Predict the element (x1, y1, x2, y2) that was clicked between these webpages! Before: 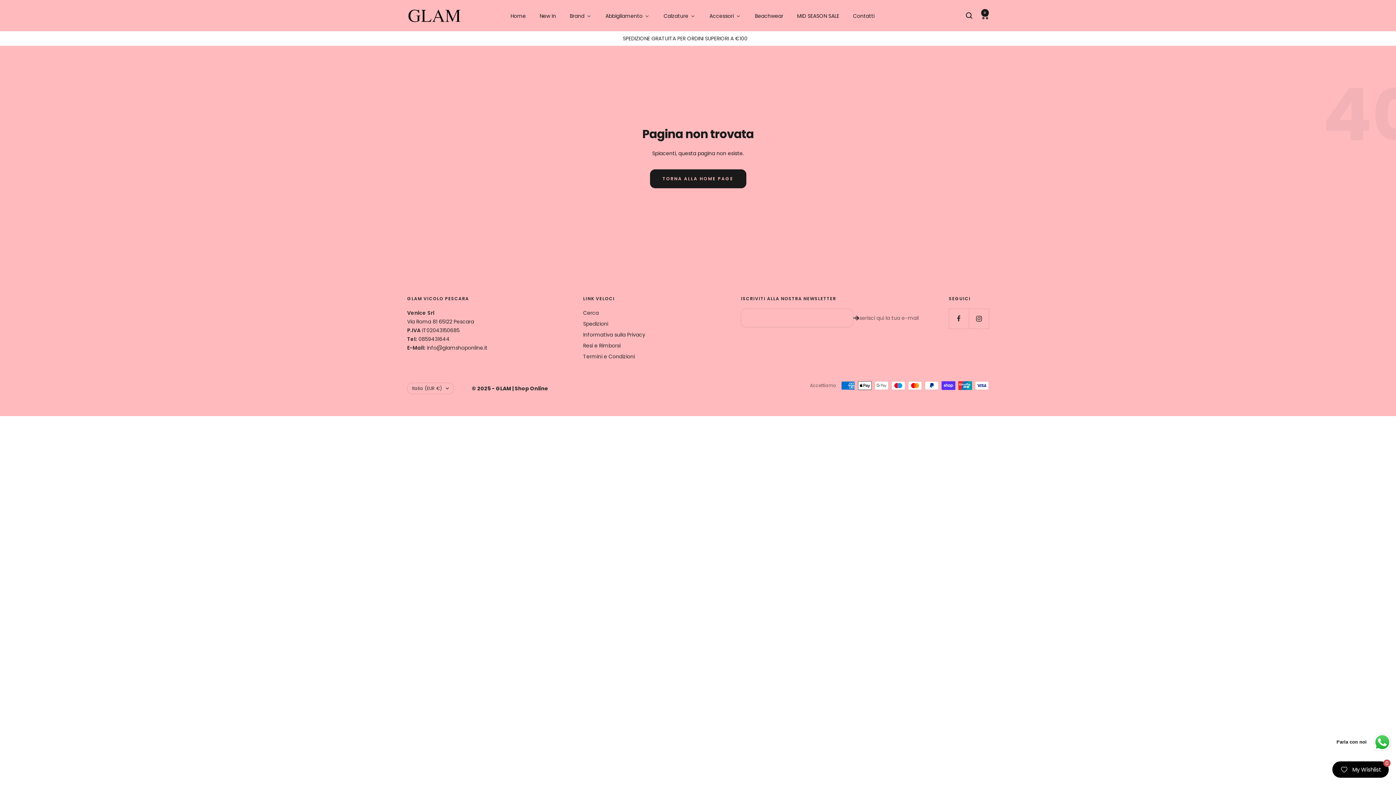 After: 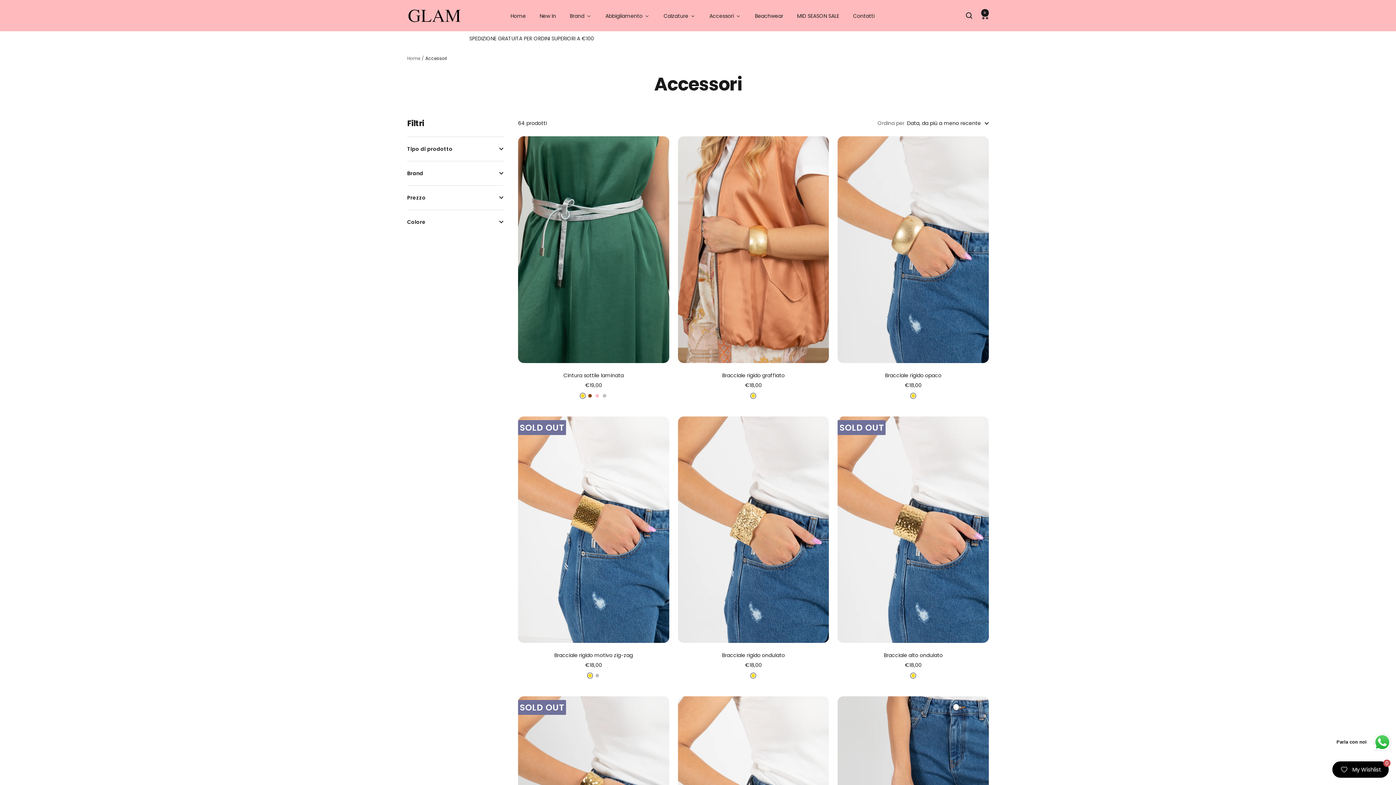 Action: bbox: (708, 11, 742, 20) label: Accessori